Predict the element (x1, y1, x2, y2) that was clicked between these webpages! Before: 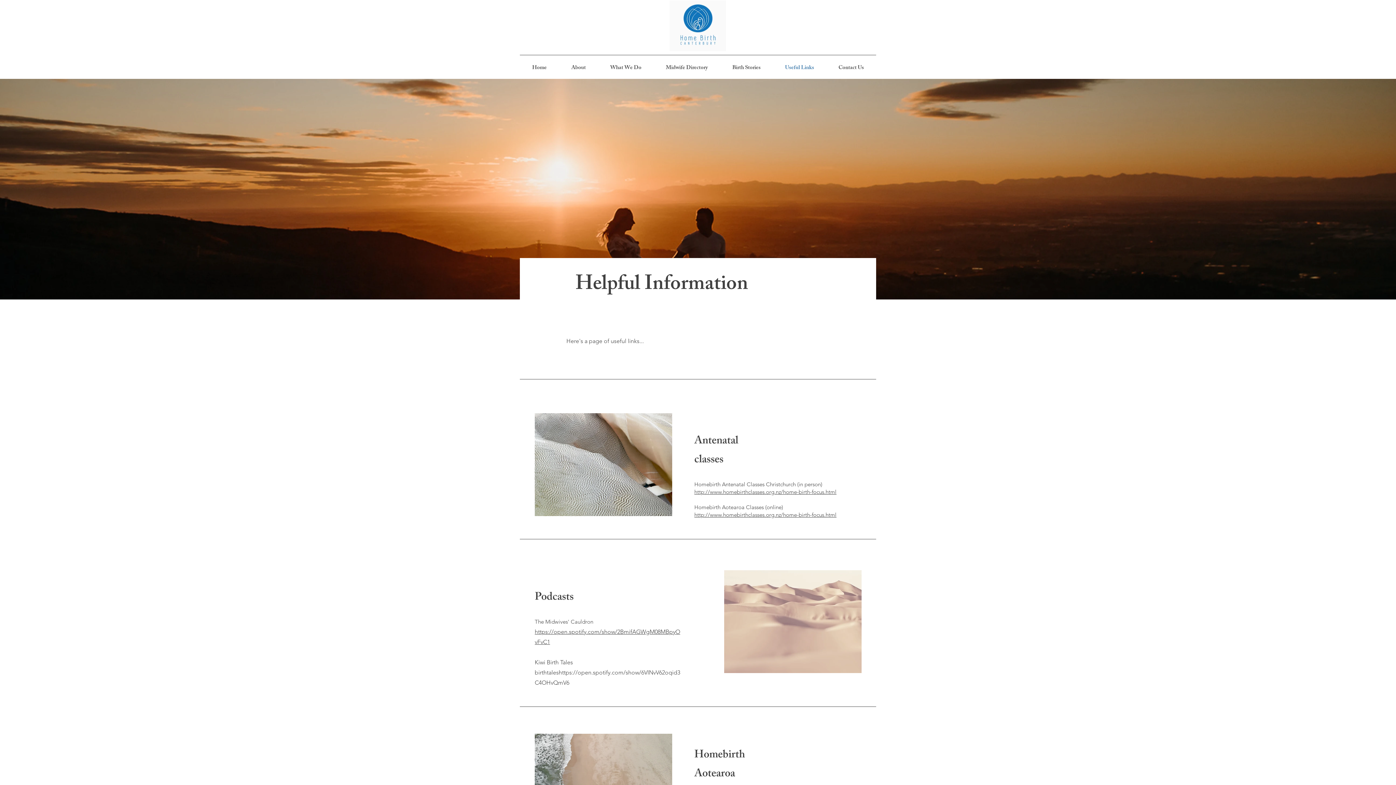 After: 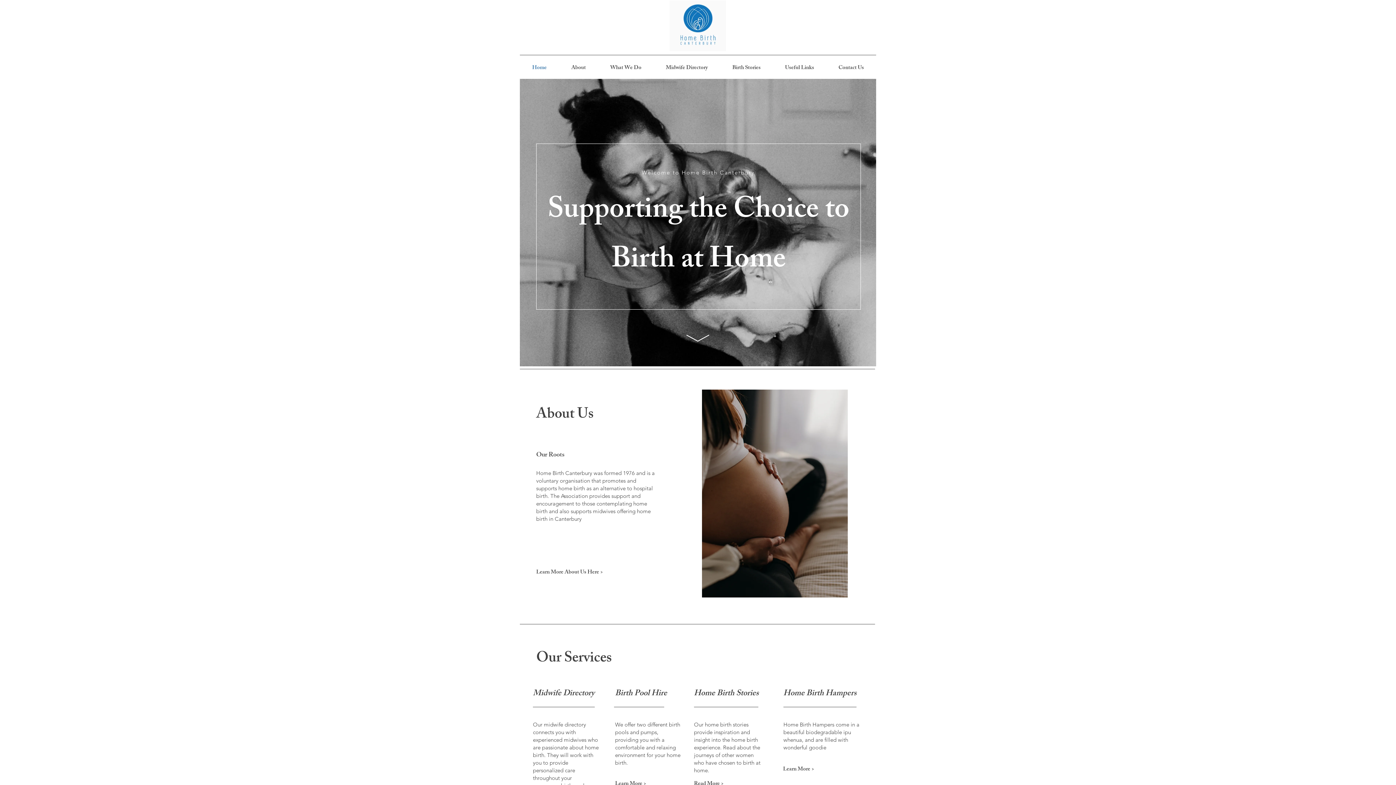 Action: label: Home bbox: (520, 61, 559, 75)